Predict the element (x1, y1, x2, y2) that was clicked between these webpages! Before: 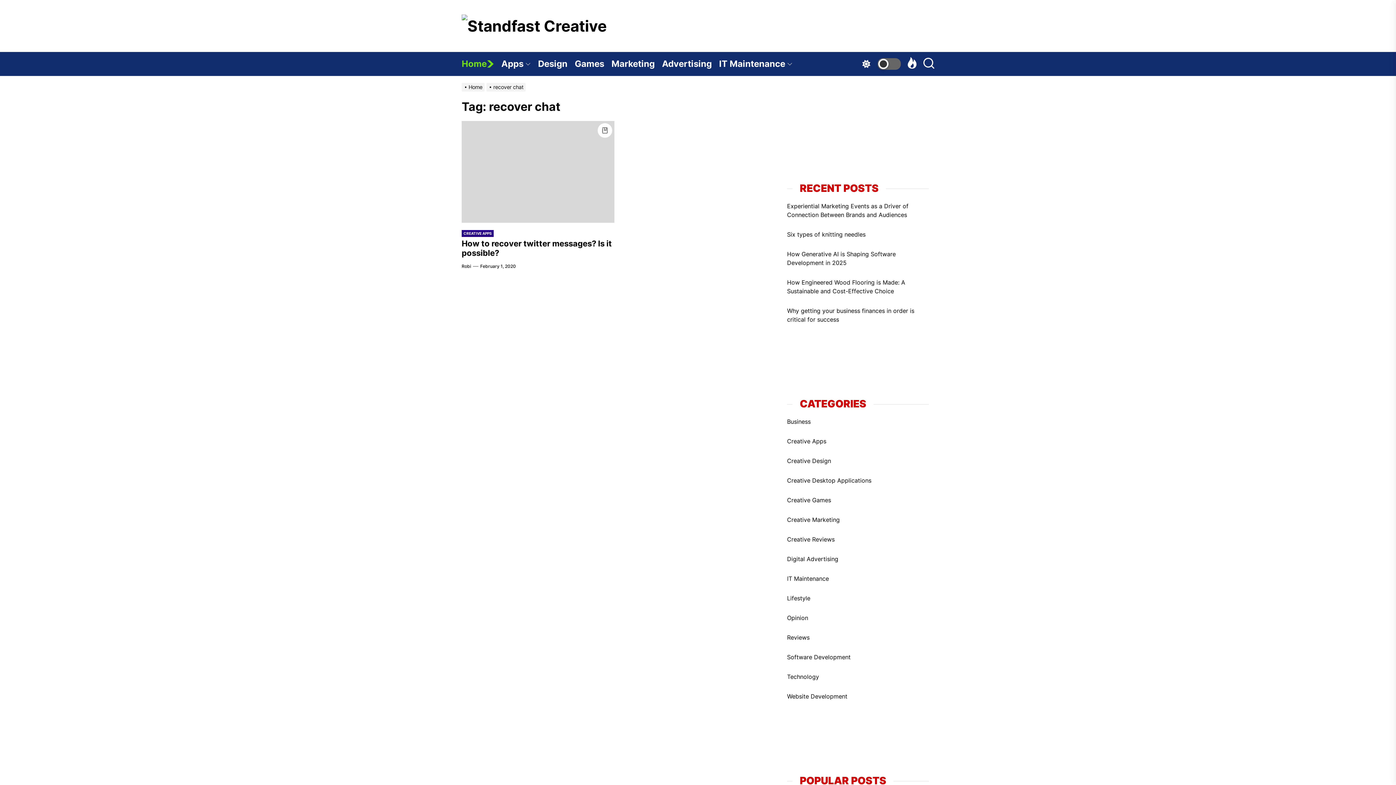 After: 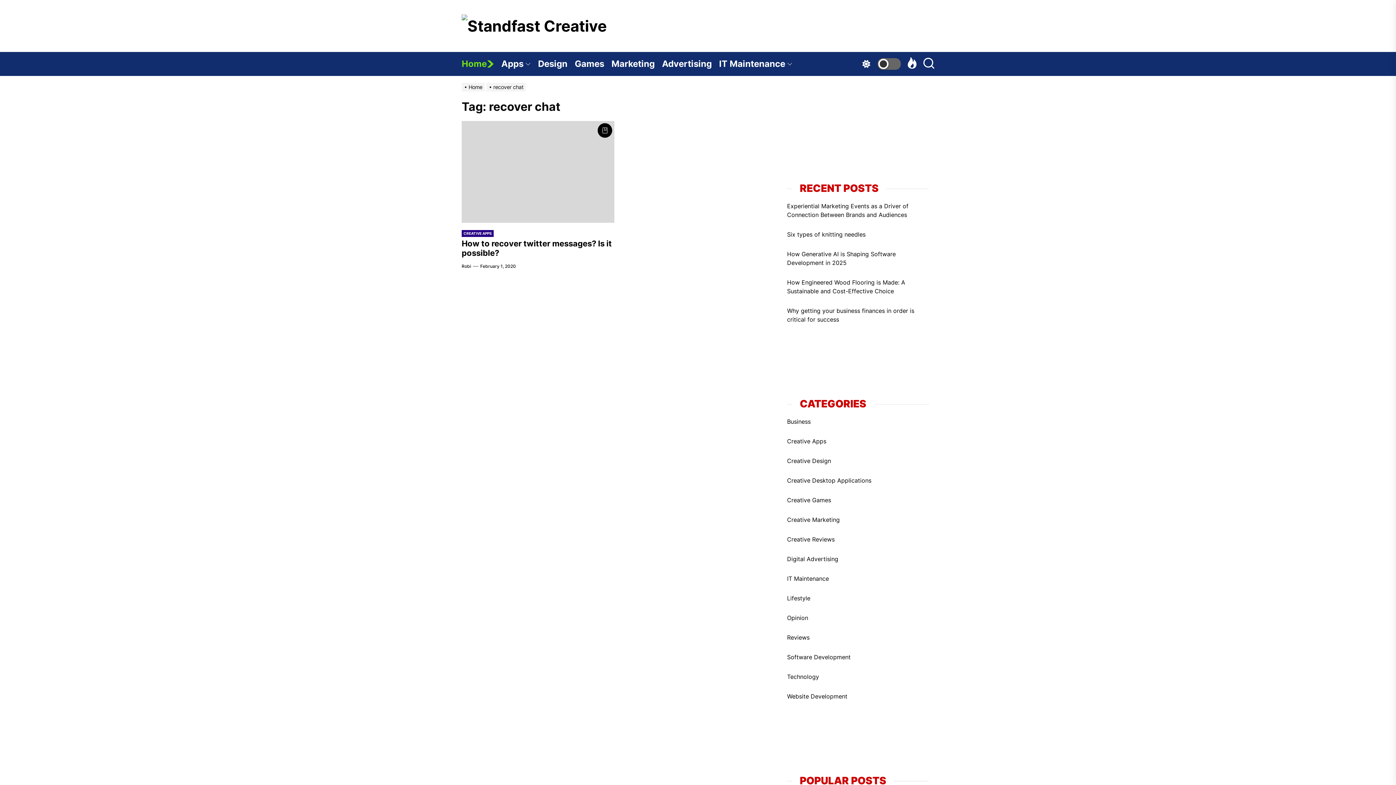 Action: bbox: (597, 123, 612, 137)